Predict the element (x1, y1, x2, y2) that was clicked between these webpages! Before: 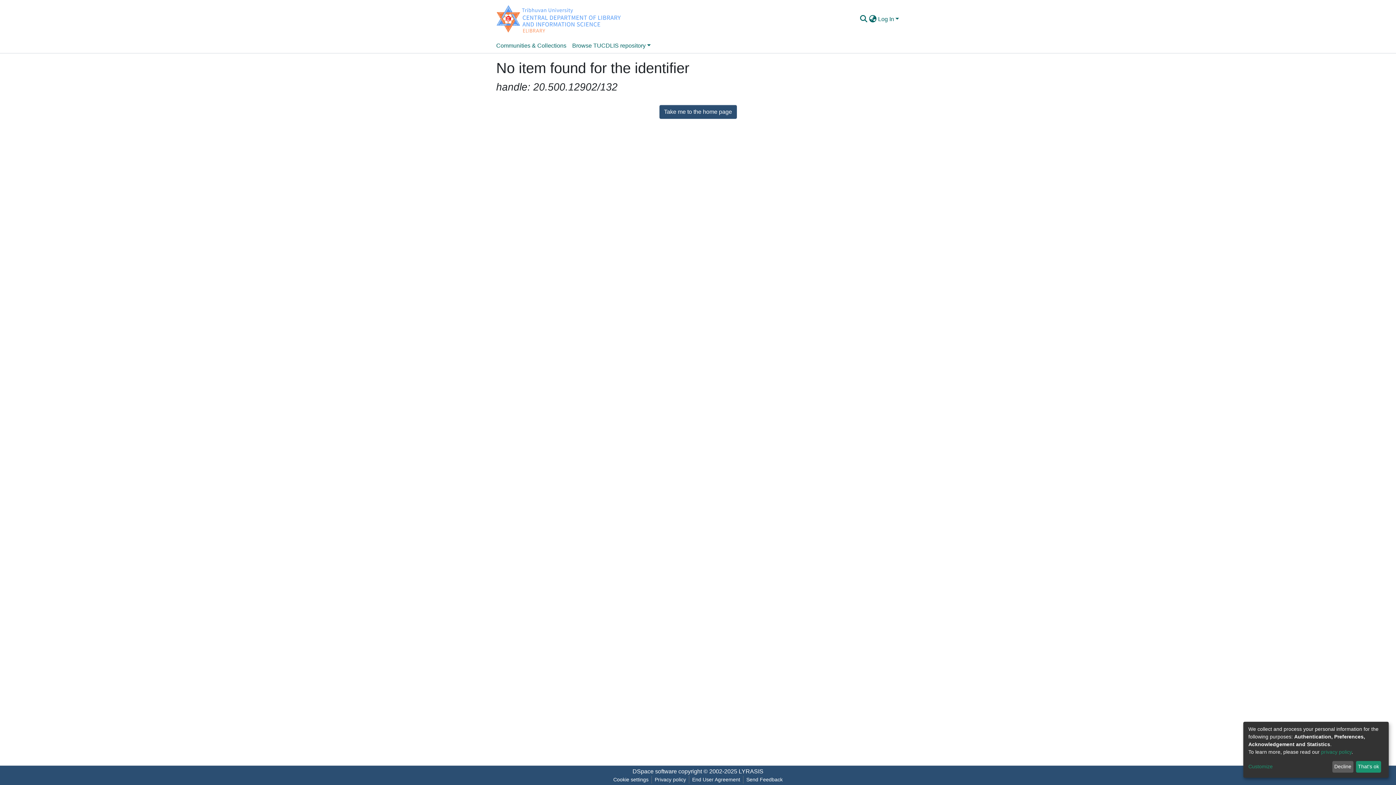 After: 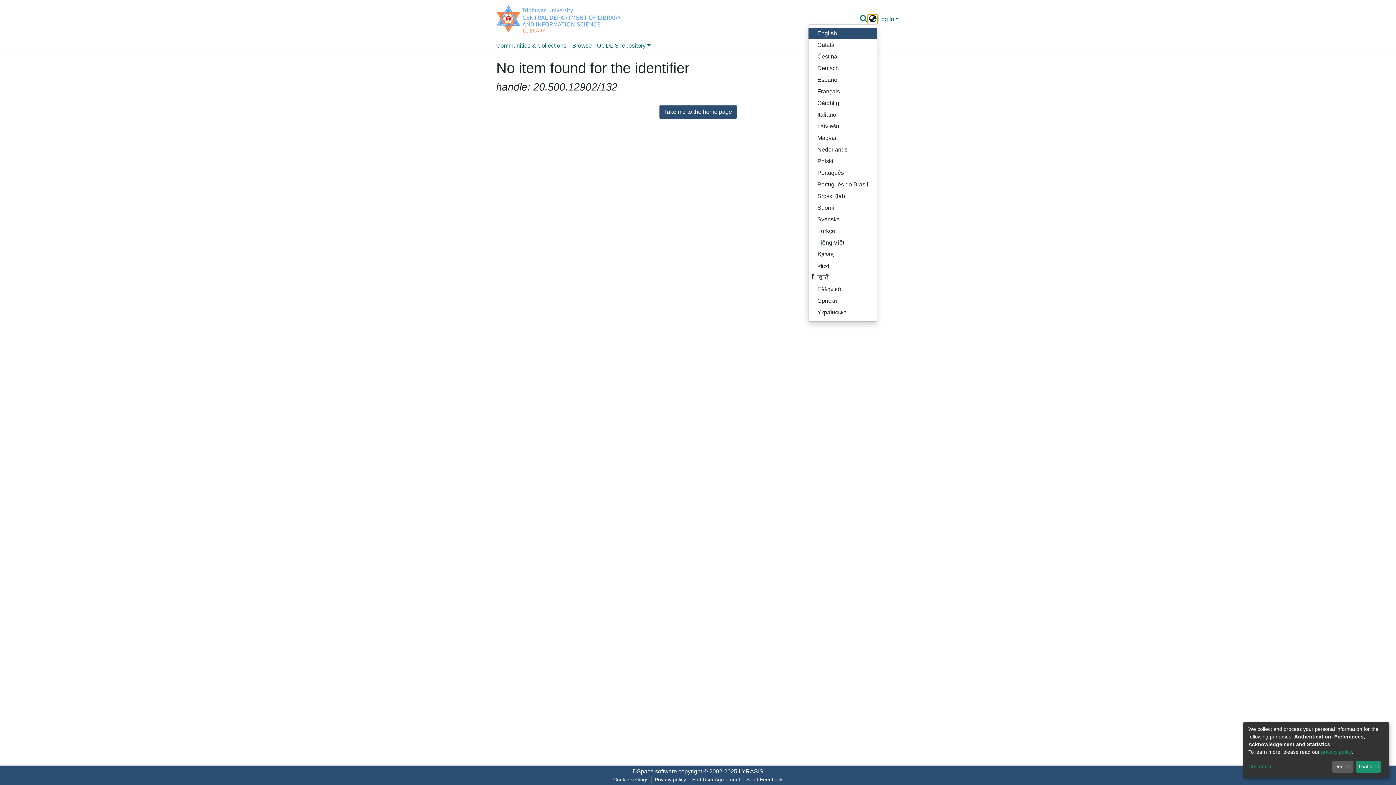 Action: label: Language switch bbox: (890, 5, 900, 14)